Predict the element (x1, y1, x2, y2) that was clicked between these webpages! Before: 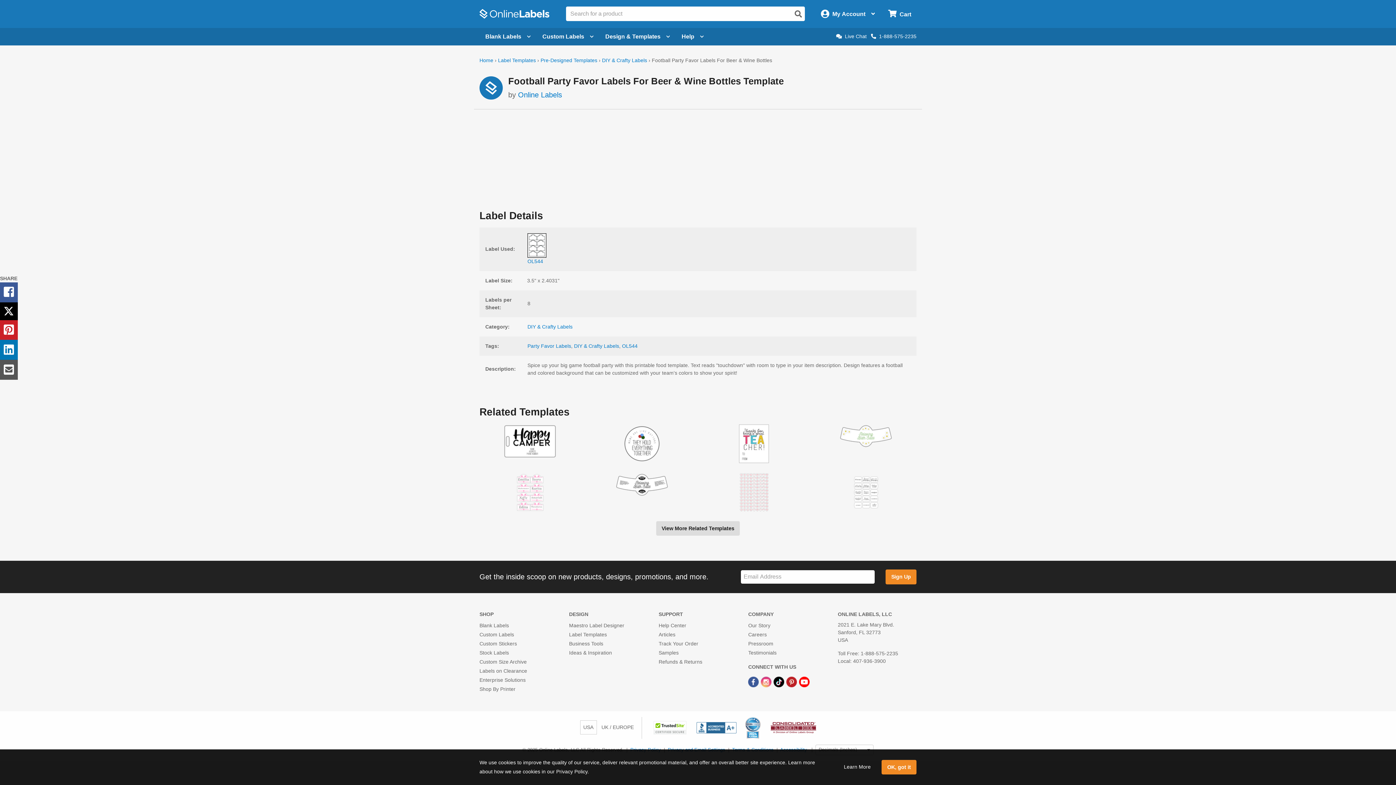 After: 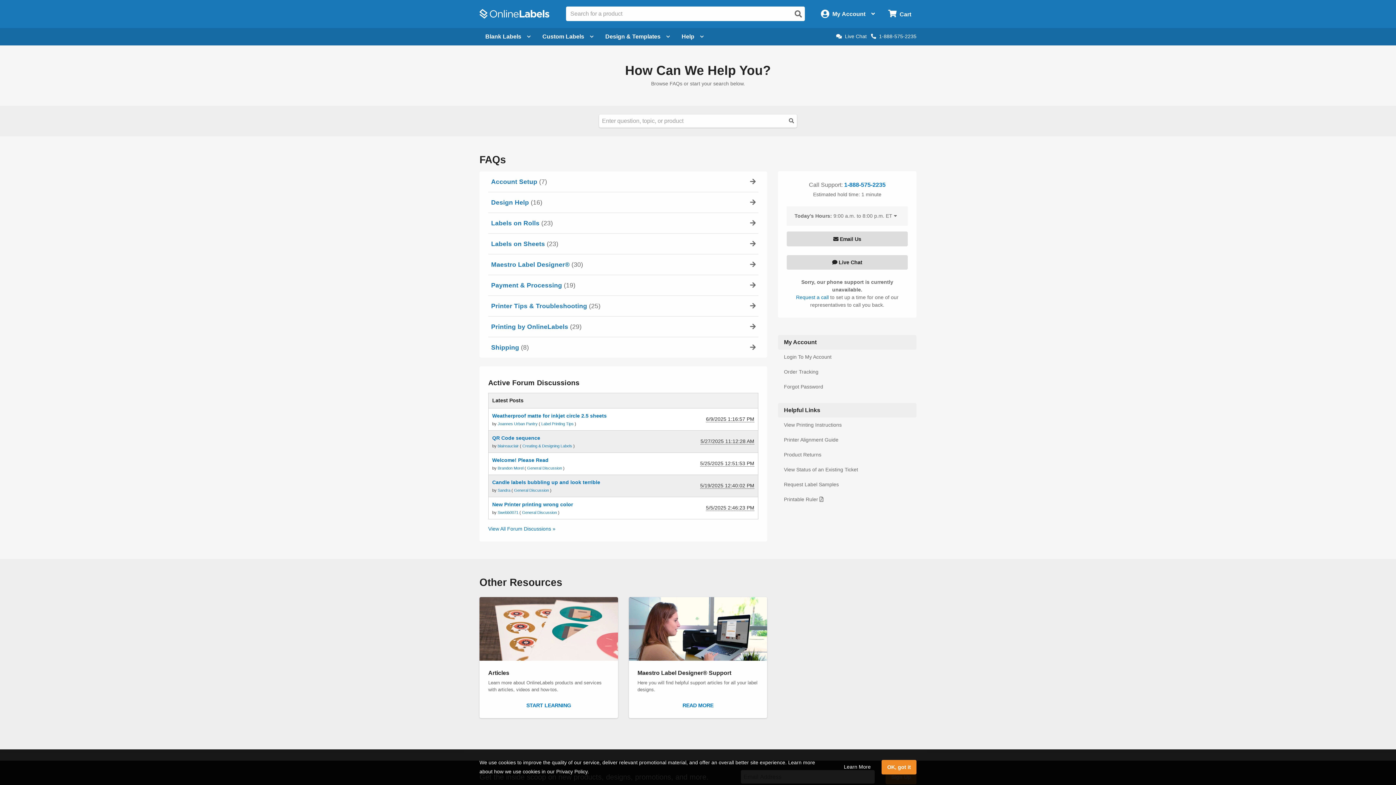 Action: bbox: (658, 622, 686, 628) label: Help Center